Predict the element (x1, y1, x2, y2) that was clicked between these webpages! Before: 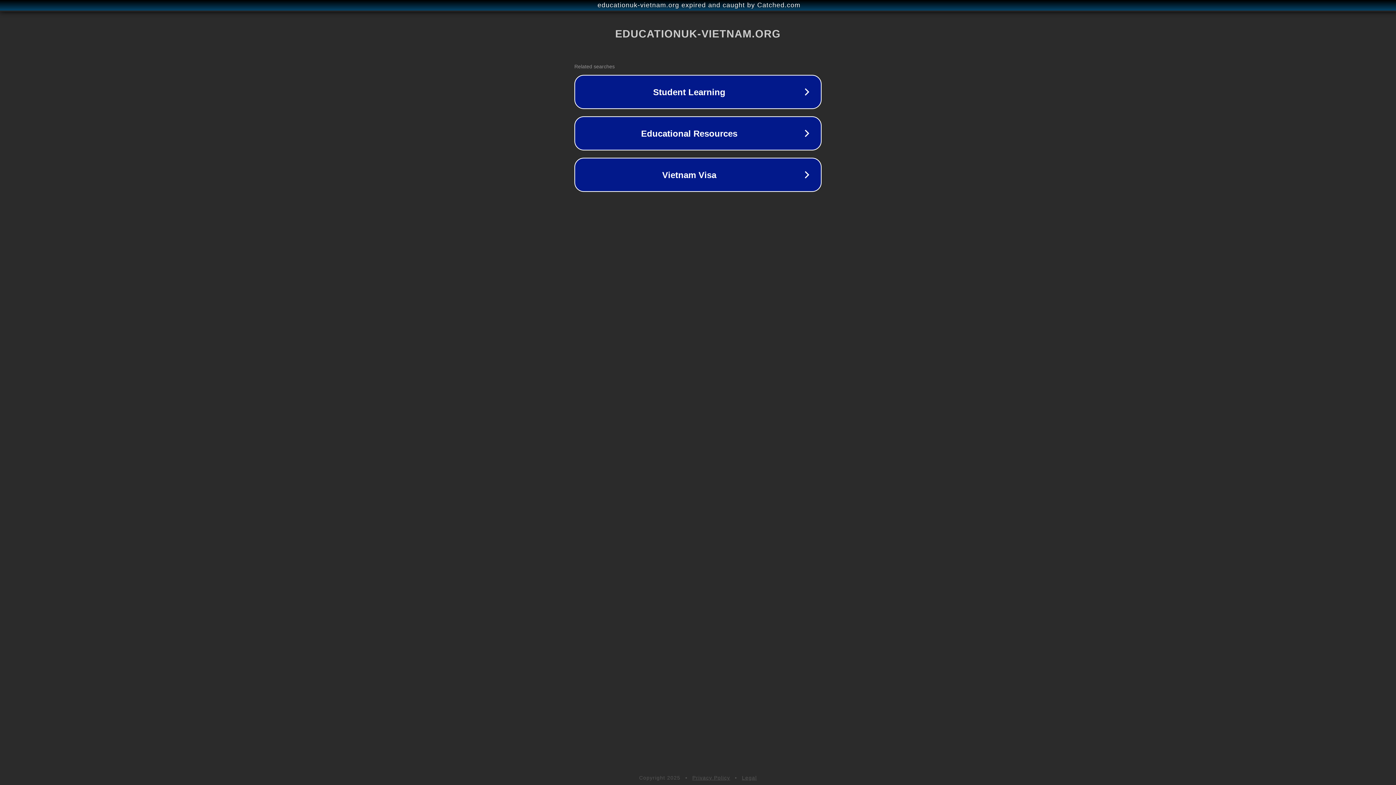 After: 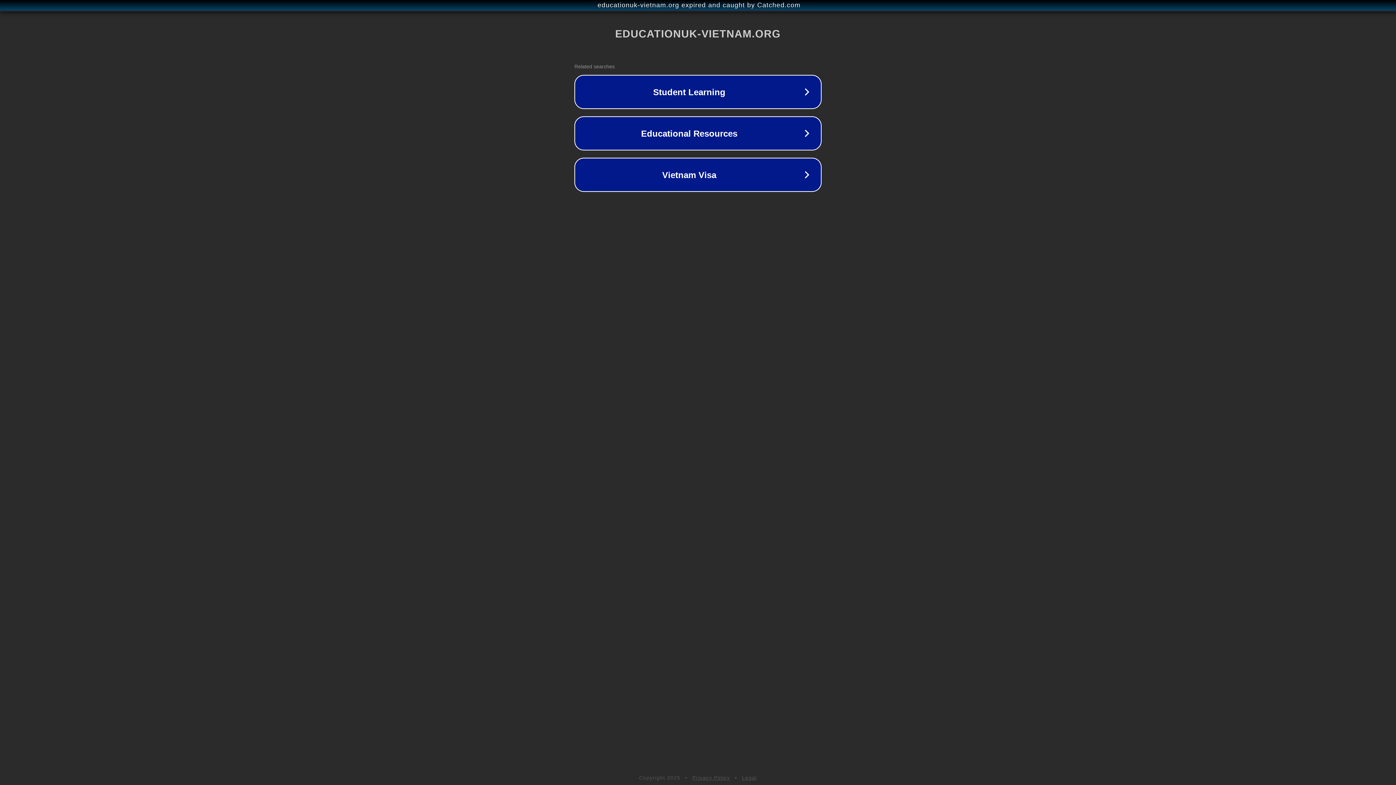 Action: label: Privacy Policy bbox: (692, 775, 730, 781)